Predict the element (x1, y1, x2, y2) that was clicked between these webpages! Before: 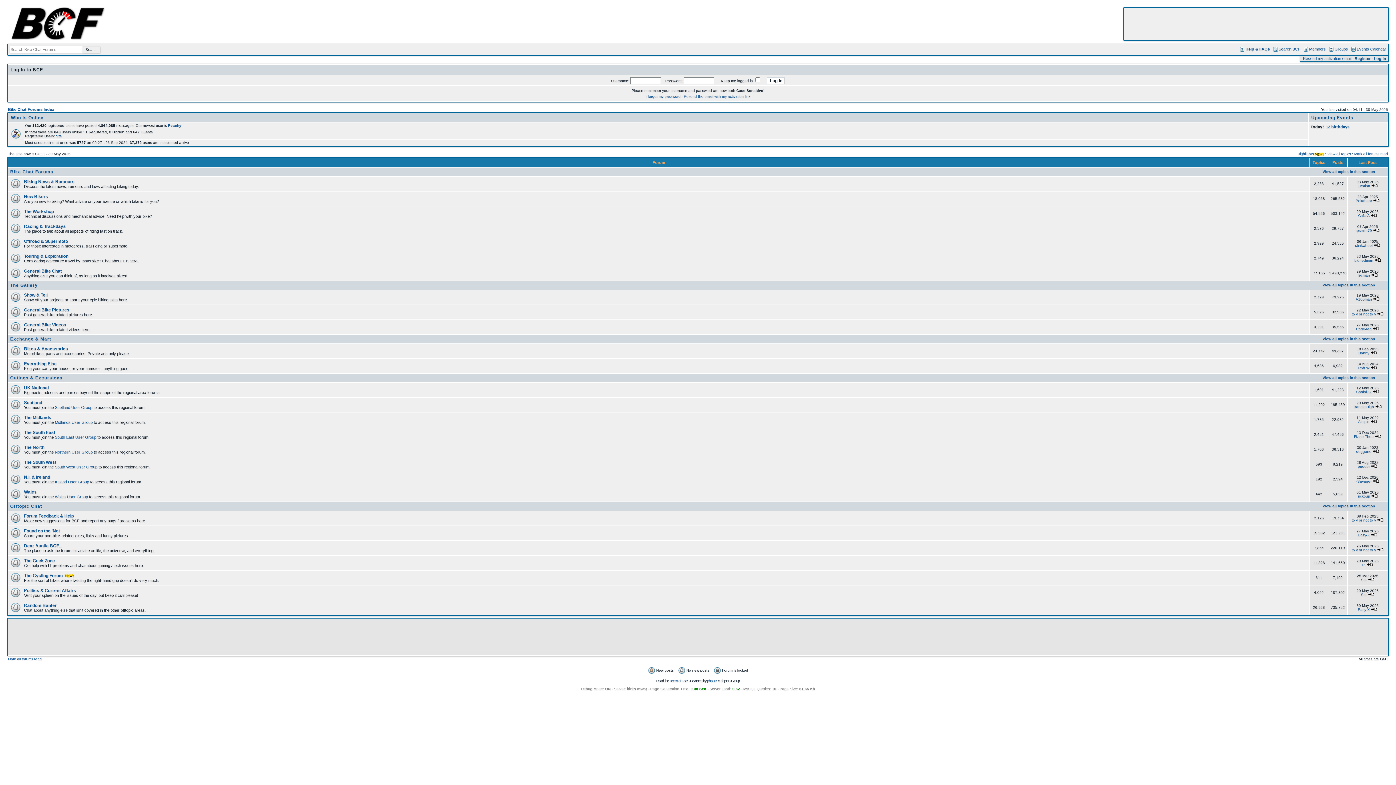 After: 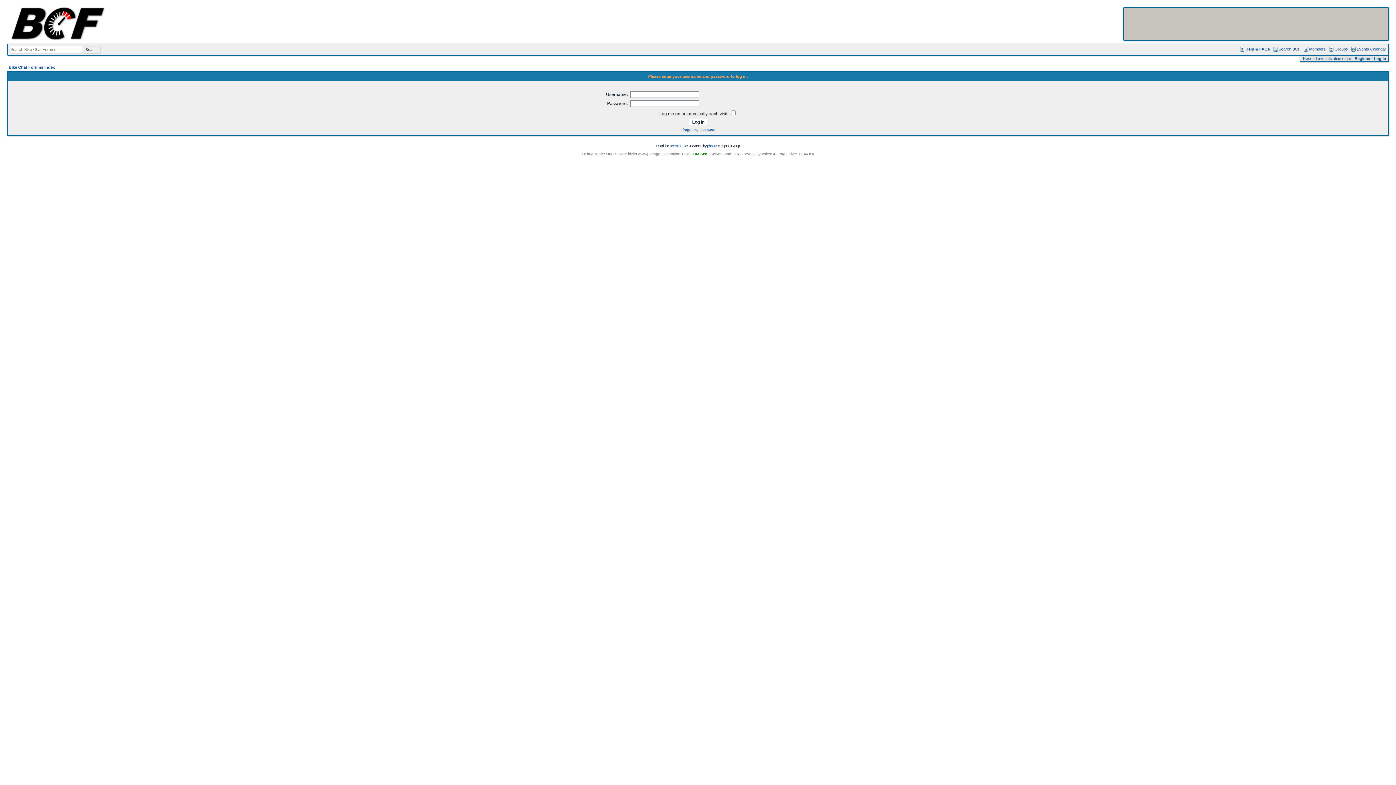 Action: bbox: (1370, 420, 1377, 424)